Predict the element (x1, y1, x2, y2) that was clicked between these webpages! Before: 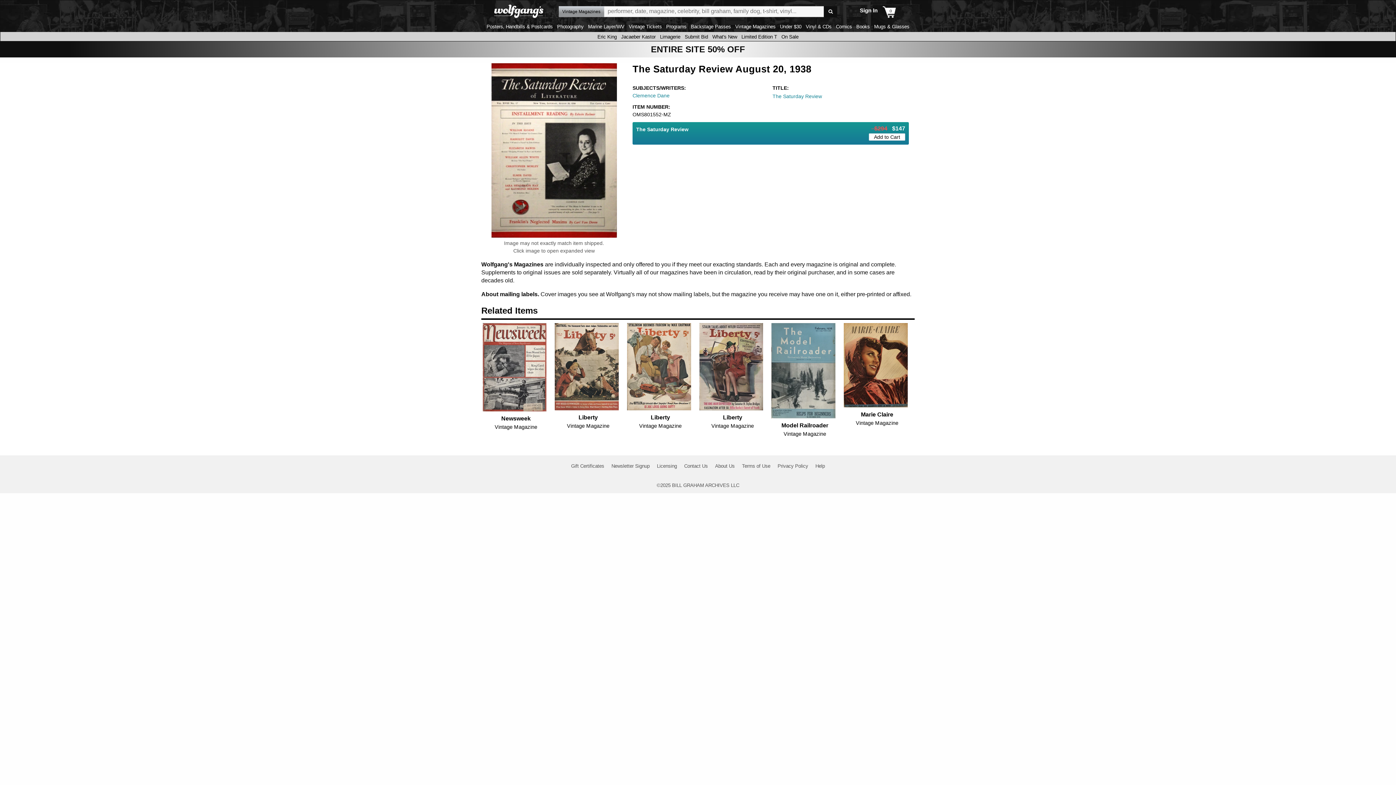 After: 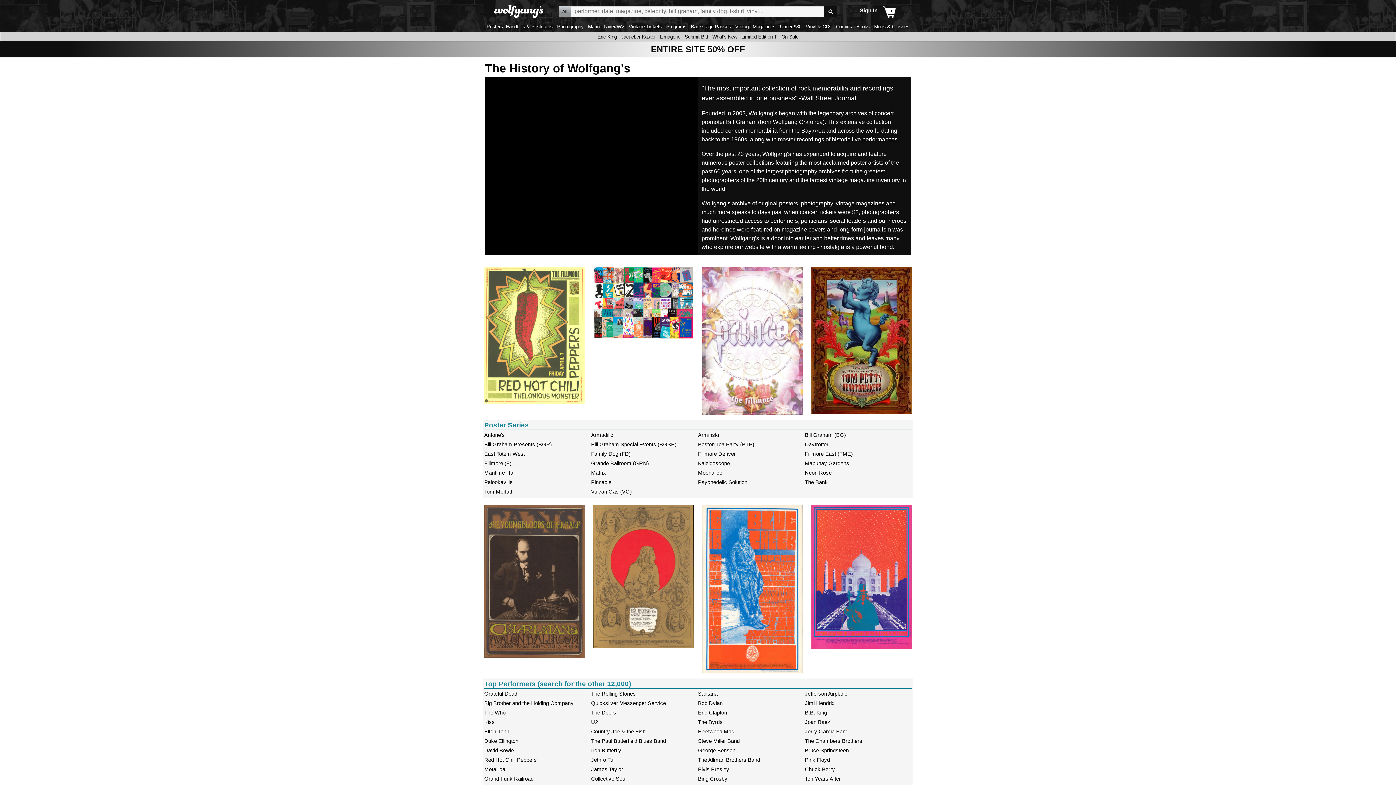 Action: bbox: (493, 5, 544, 16)